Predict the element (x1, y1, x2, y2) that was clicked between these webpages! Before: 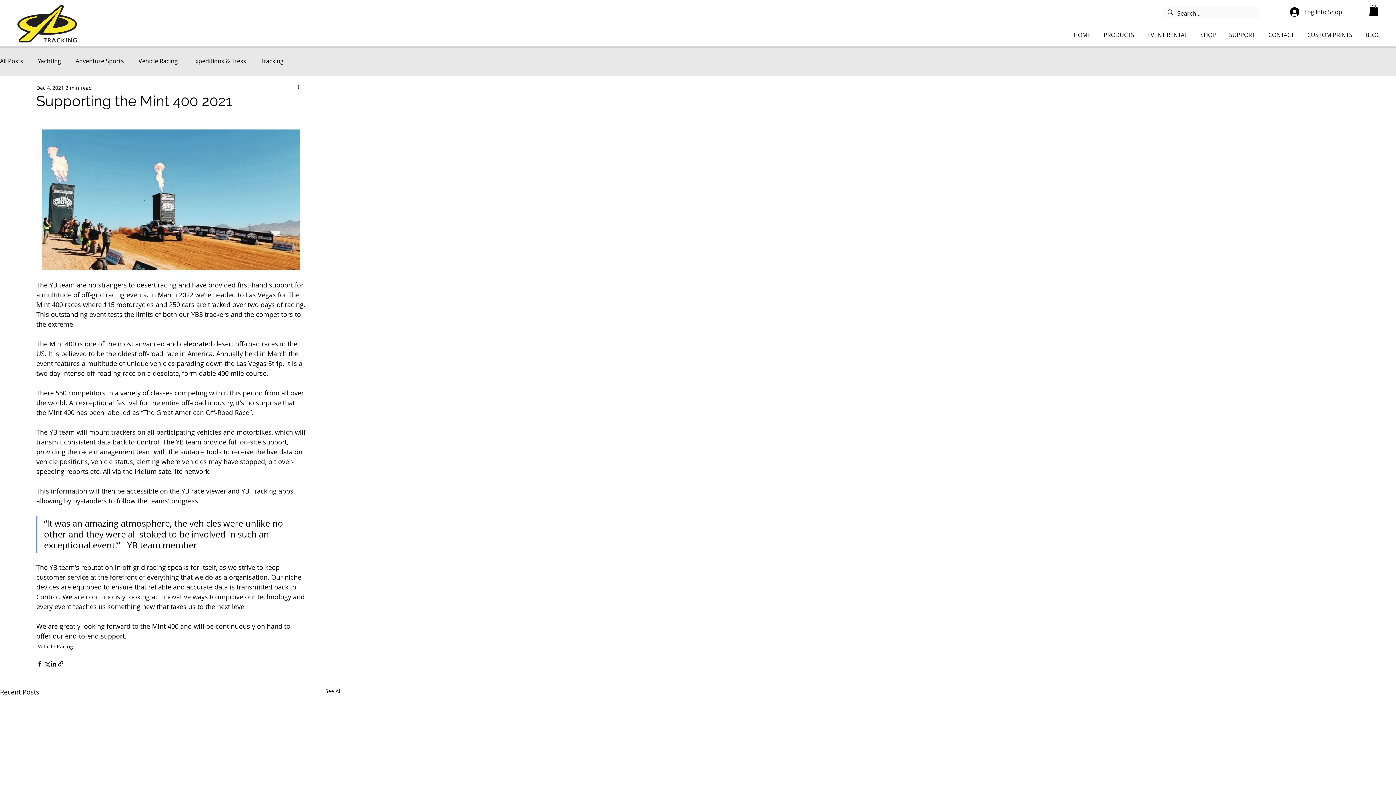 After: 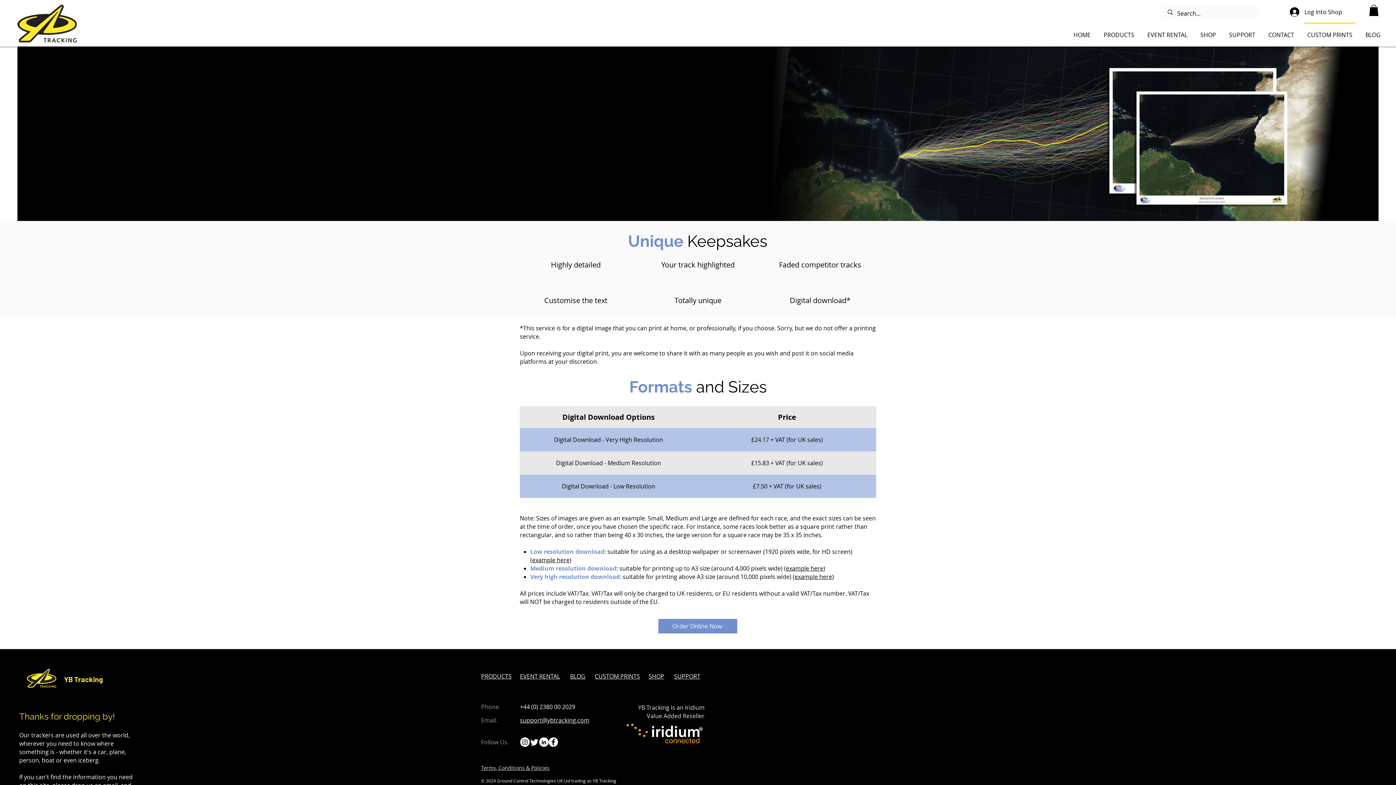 Action: label: CUSTOM PRINTS bbox: (1301, 22, 1359, 40)